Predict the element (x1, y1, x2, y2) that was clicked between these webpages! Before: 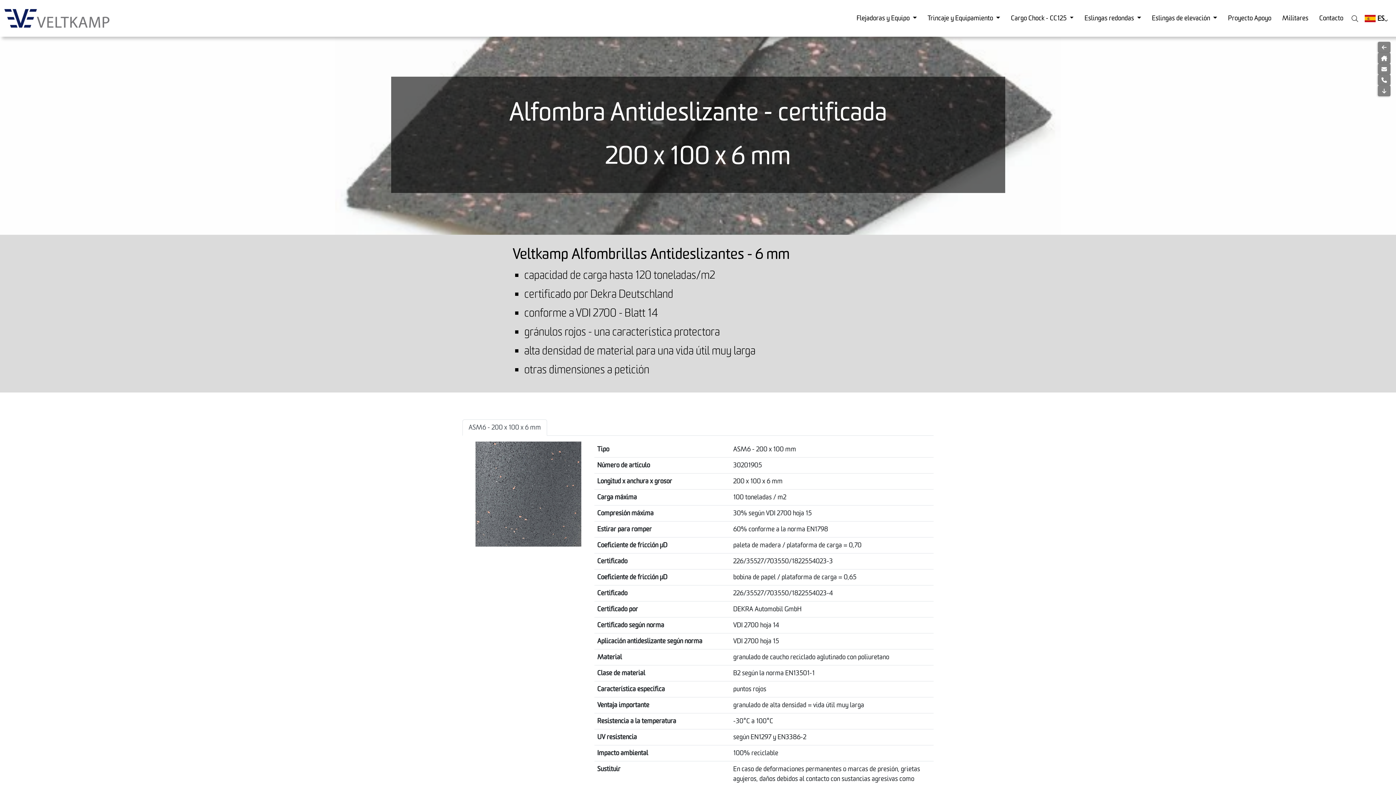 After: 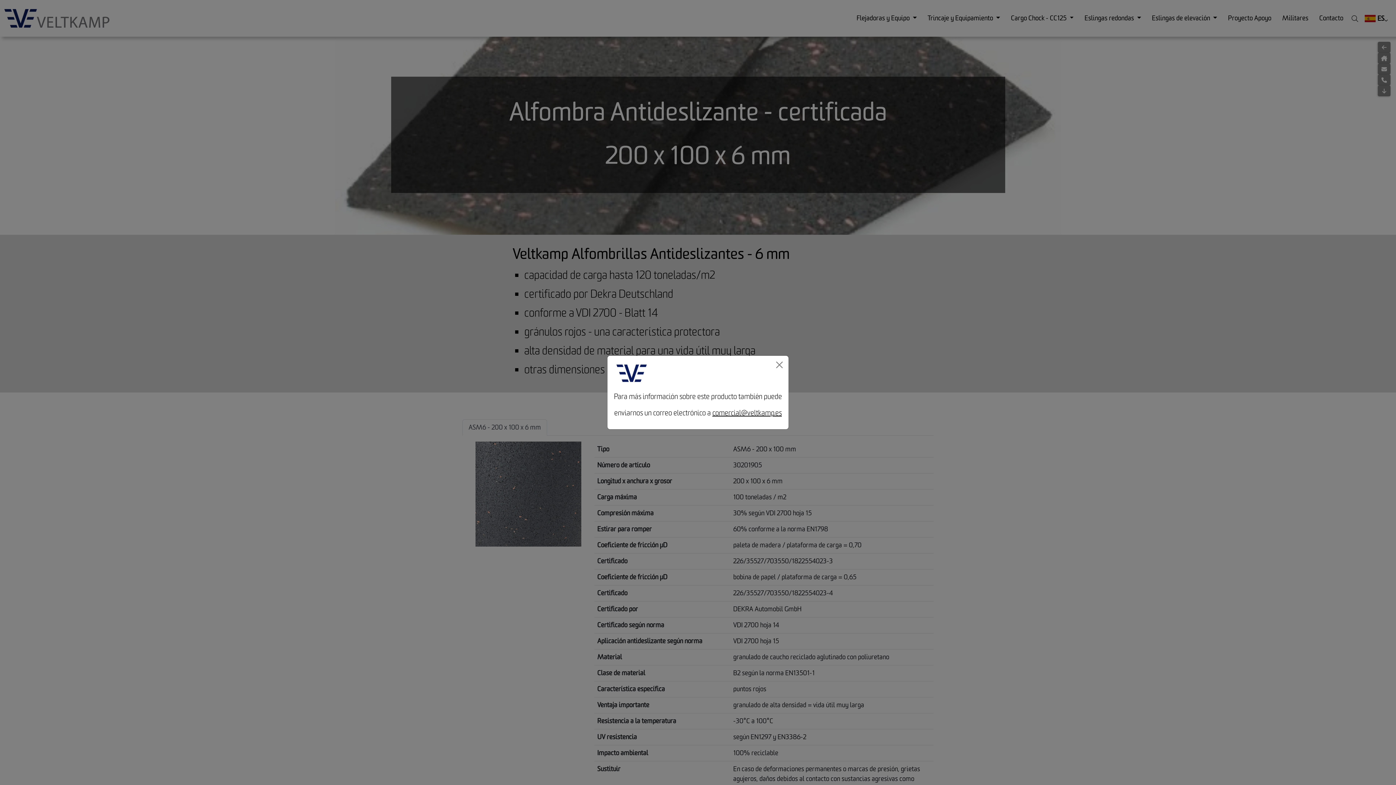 Action: bbox: (1378, 63, 1390, 74)